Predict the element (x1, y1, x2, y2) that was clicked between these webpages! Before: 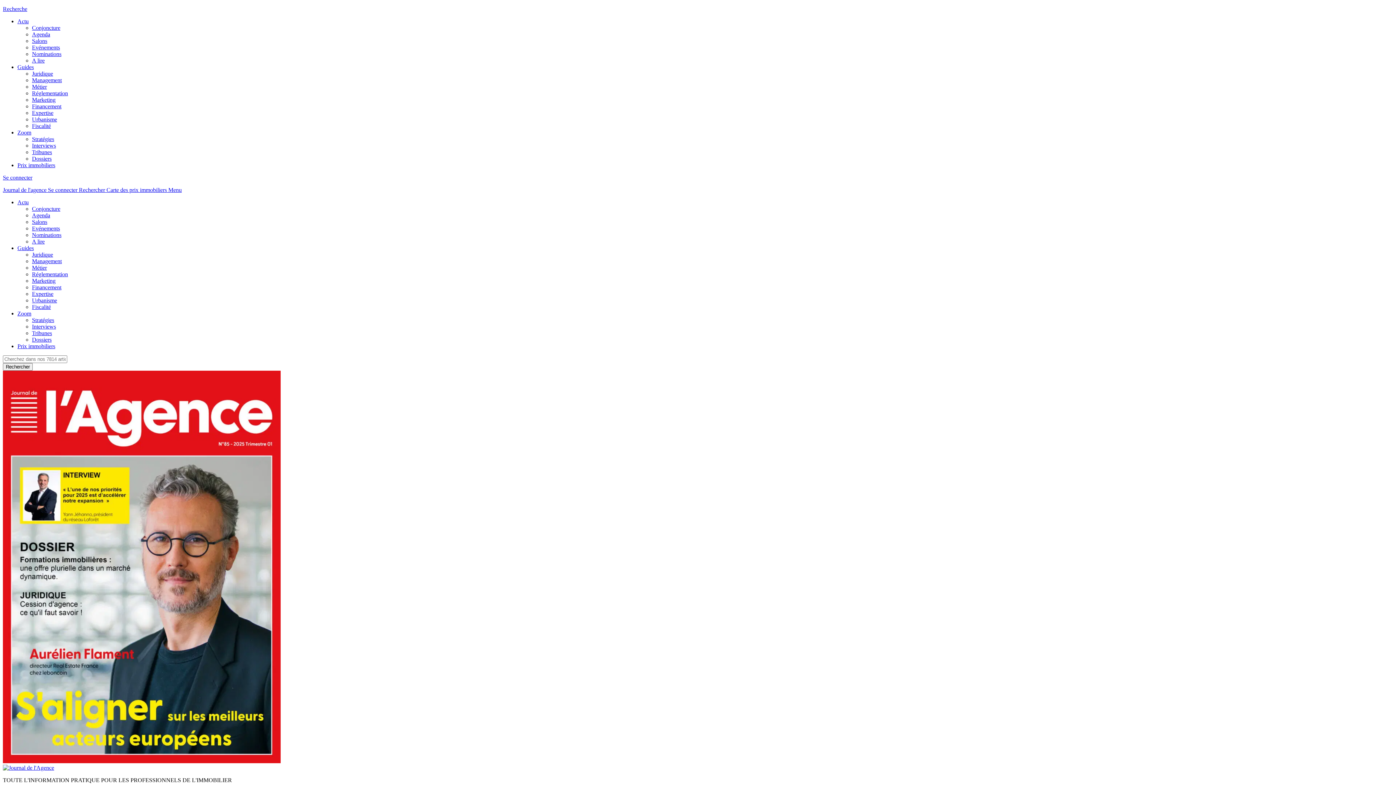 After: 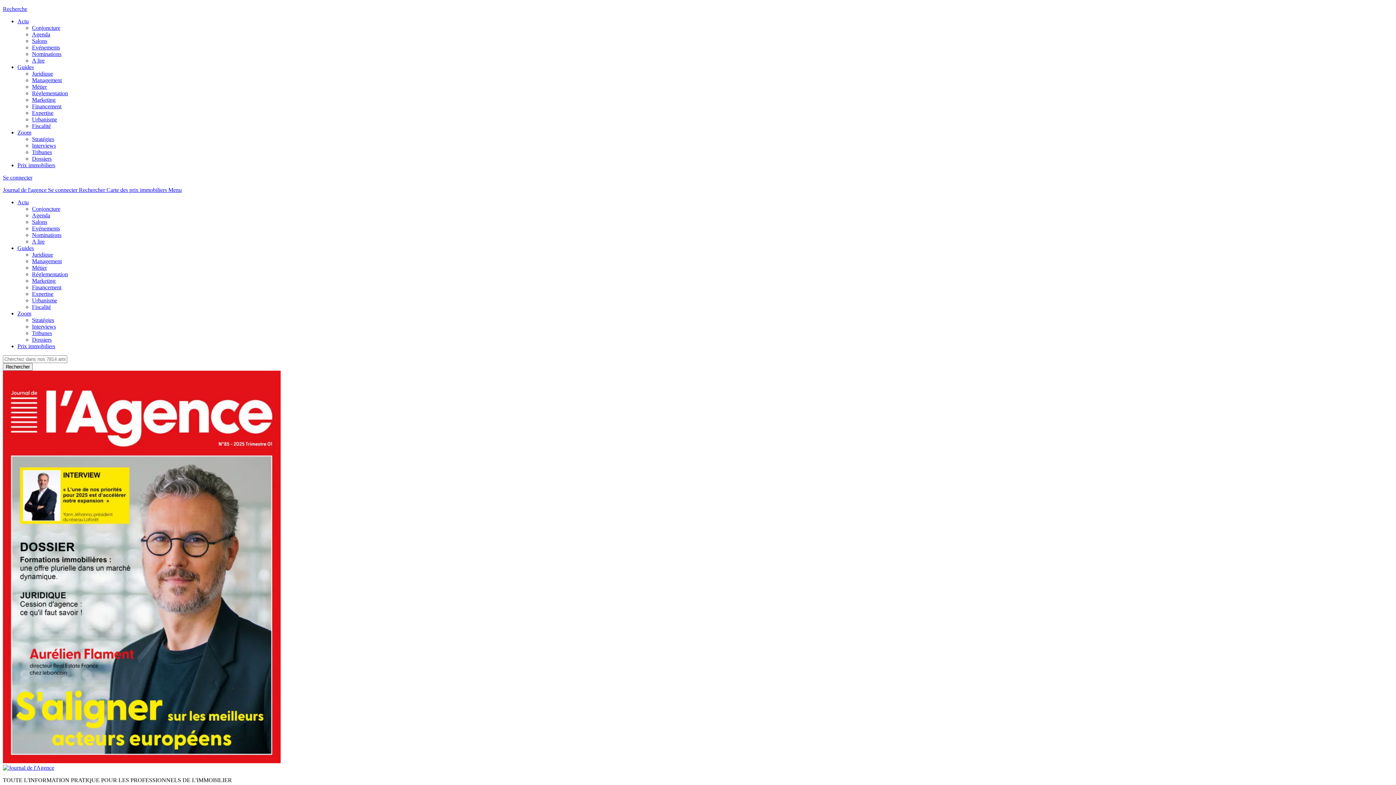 Action: bbox: (32, 317, 54, 323) label: Stratégies